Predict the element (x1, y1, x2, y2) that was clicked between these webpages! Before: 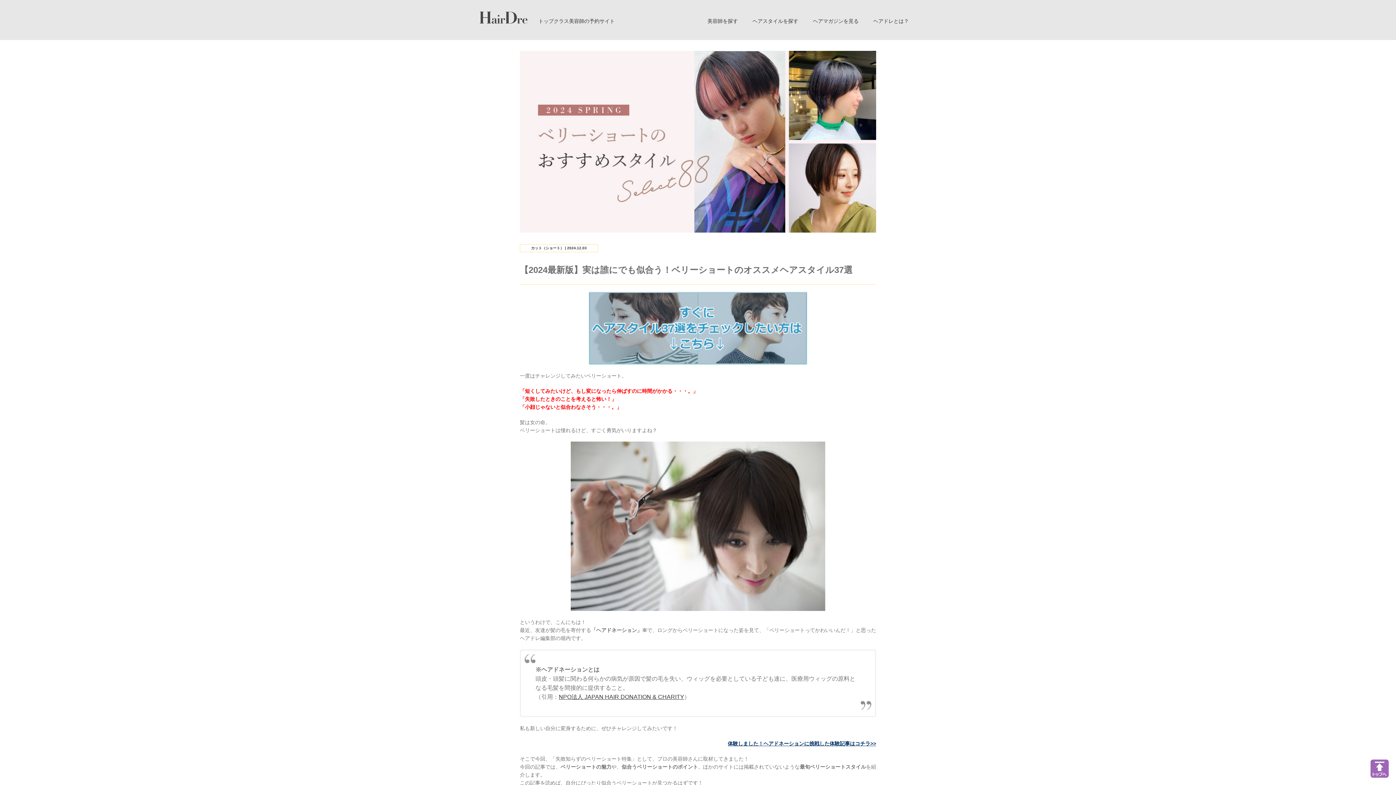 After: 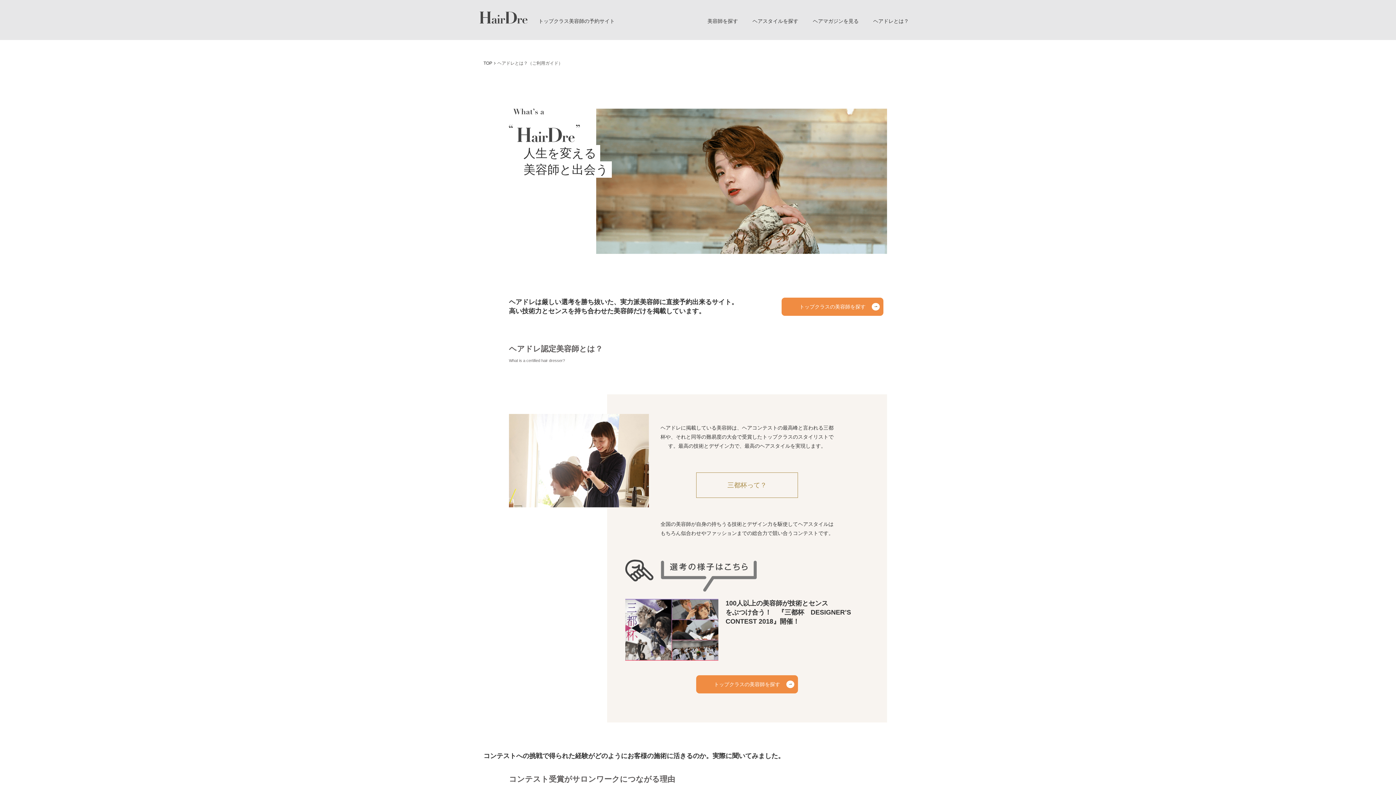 Action: bbox: (866, 10, 916, 31) label: ヘアドレとは？